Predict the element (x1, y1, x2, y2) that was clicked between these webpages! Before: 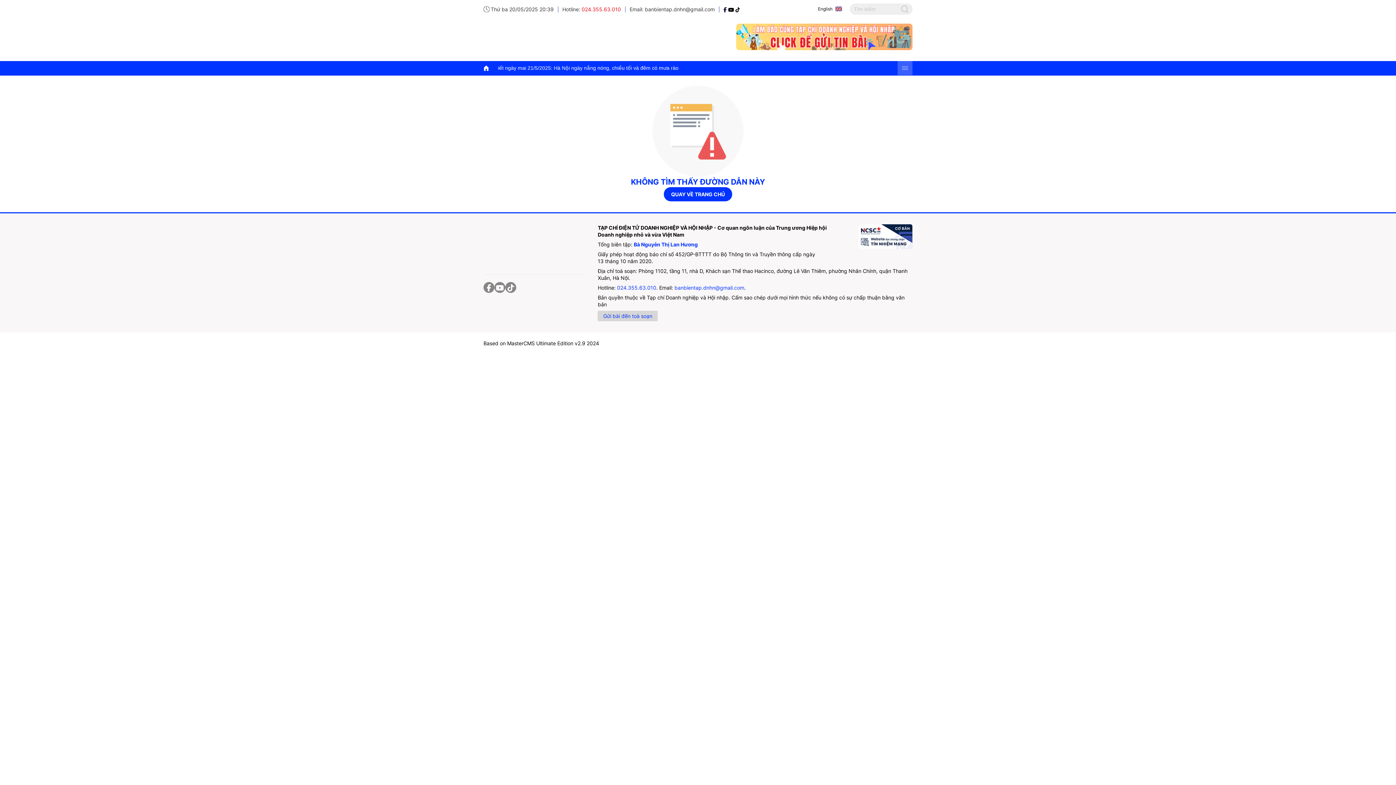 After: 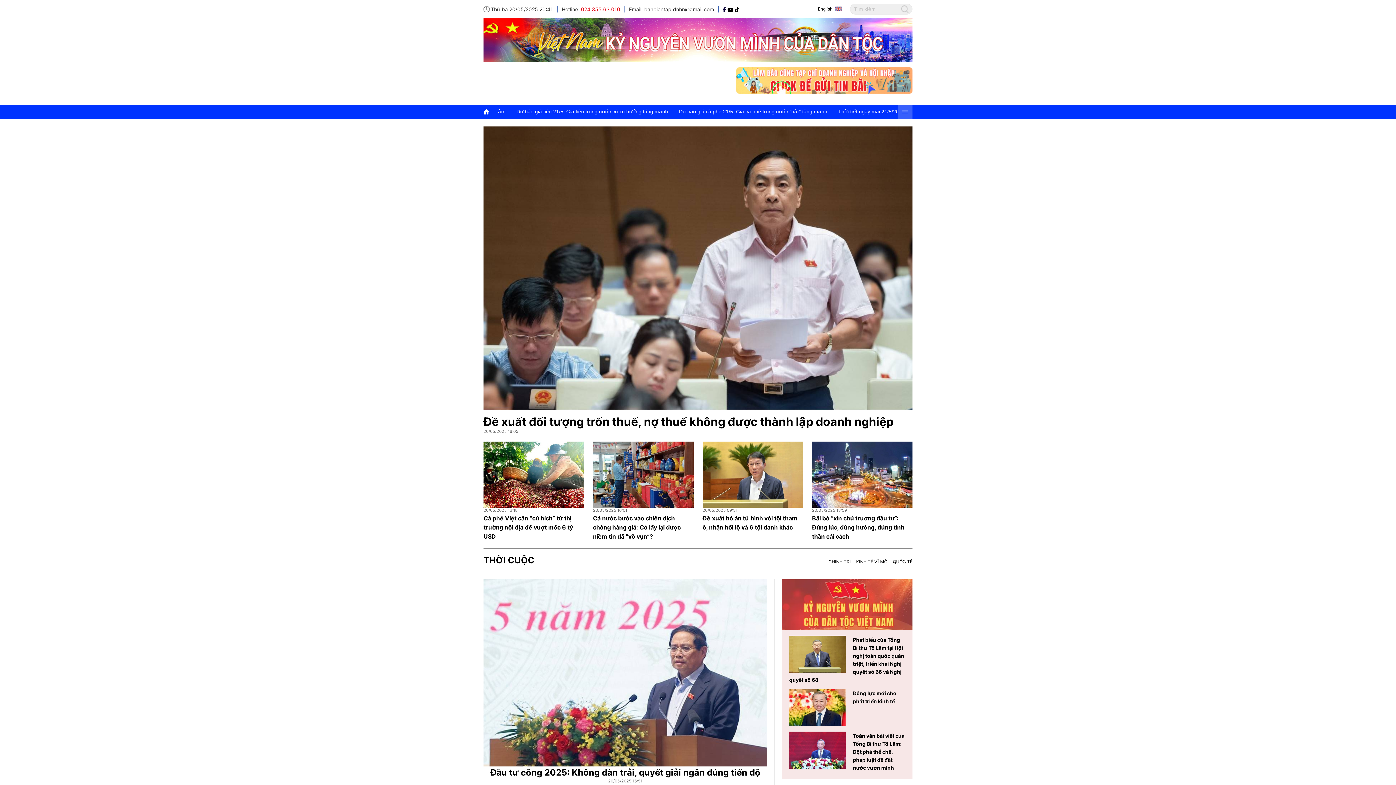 Action: bbox: (483, 242, 580, 248)